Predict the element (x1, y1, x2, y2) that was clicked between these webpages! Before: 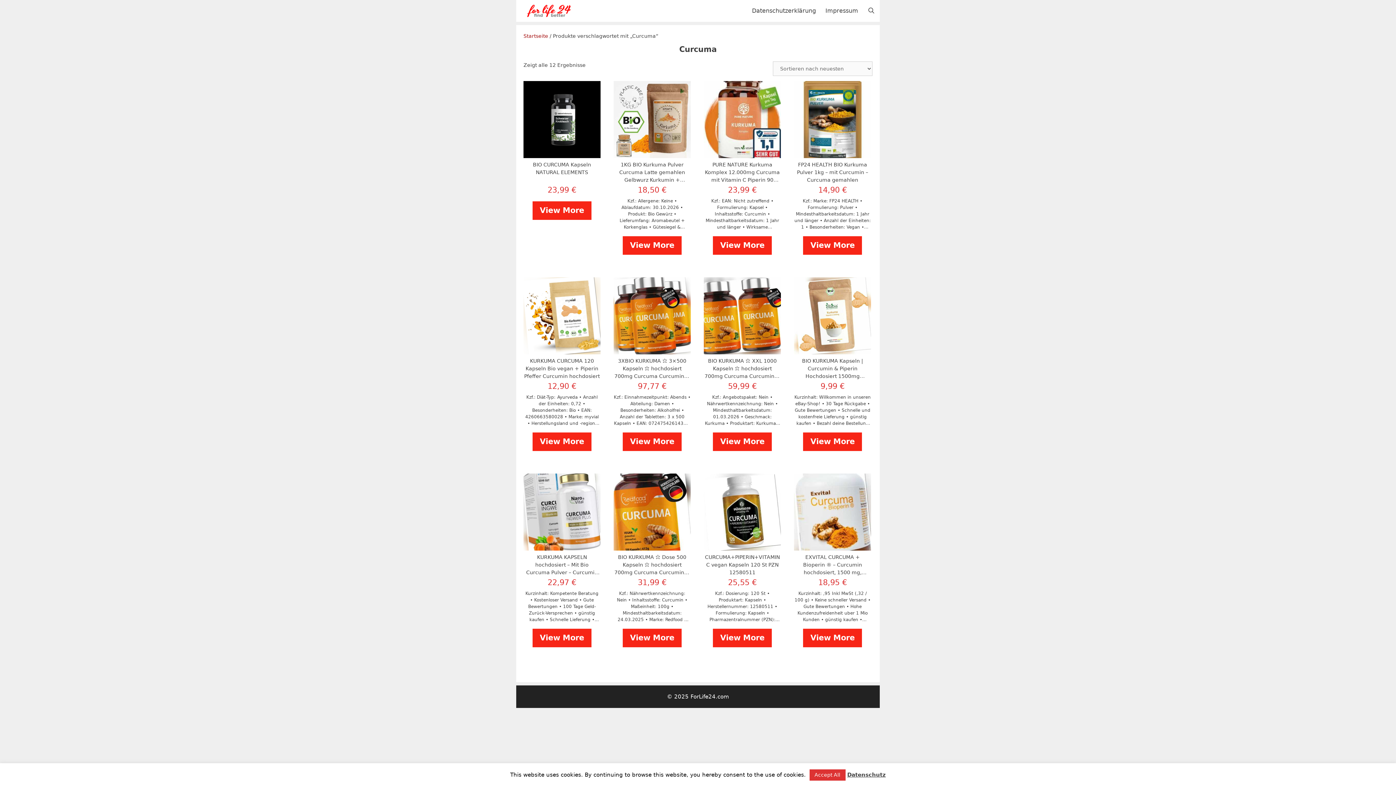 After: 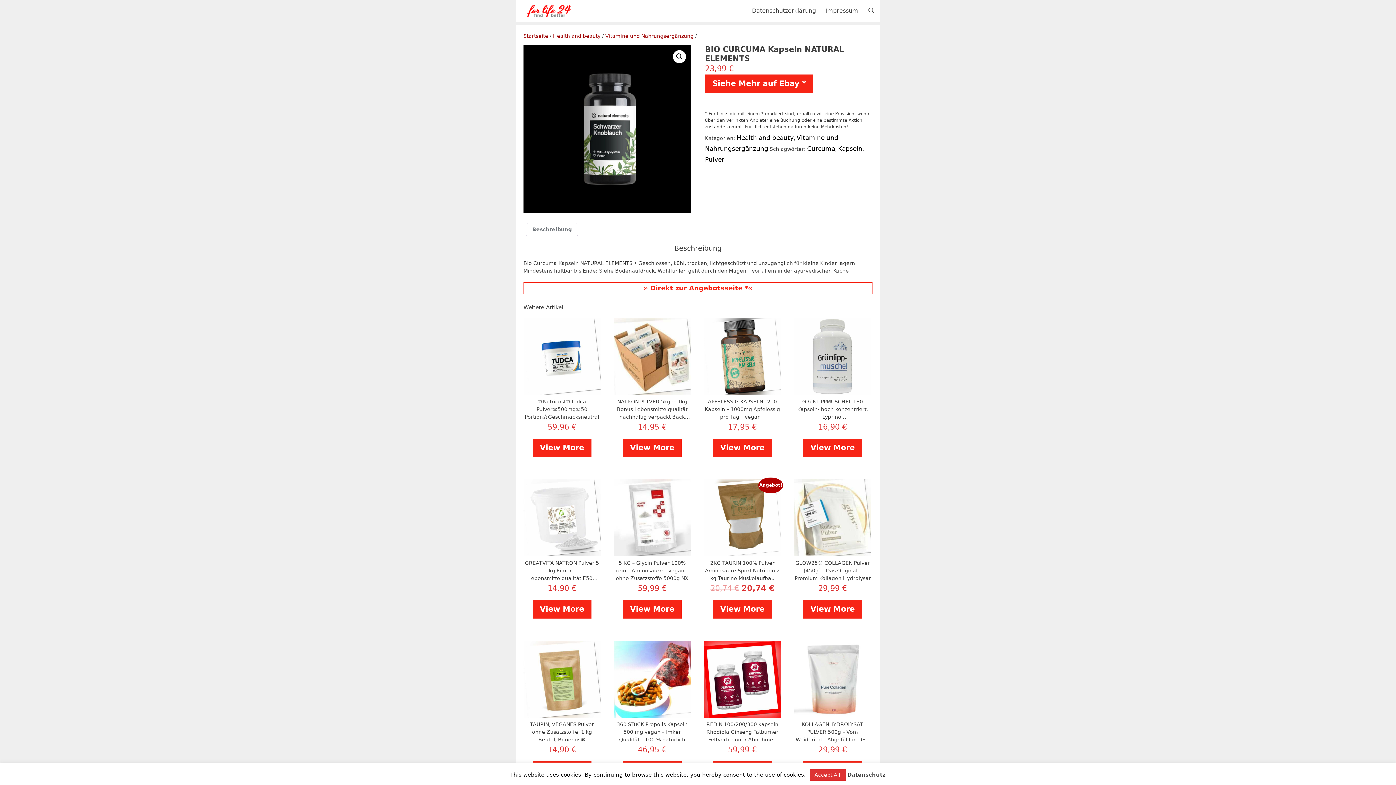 Action: bbox: (532, 201, 591, 220) label: View More